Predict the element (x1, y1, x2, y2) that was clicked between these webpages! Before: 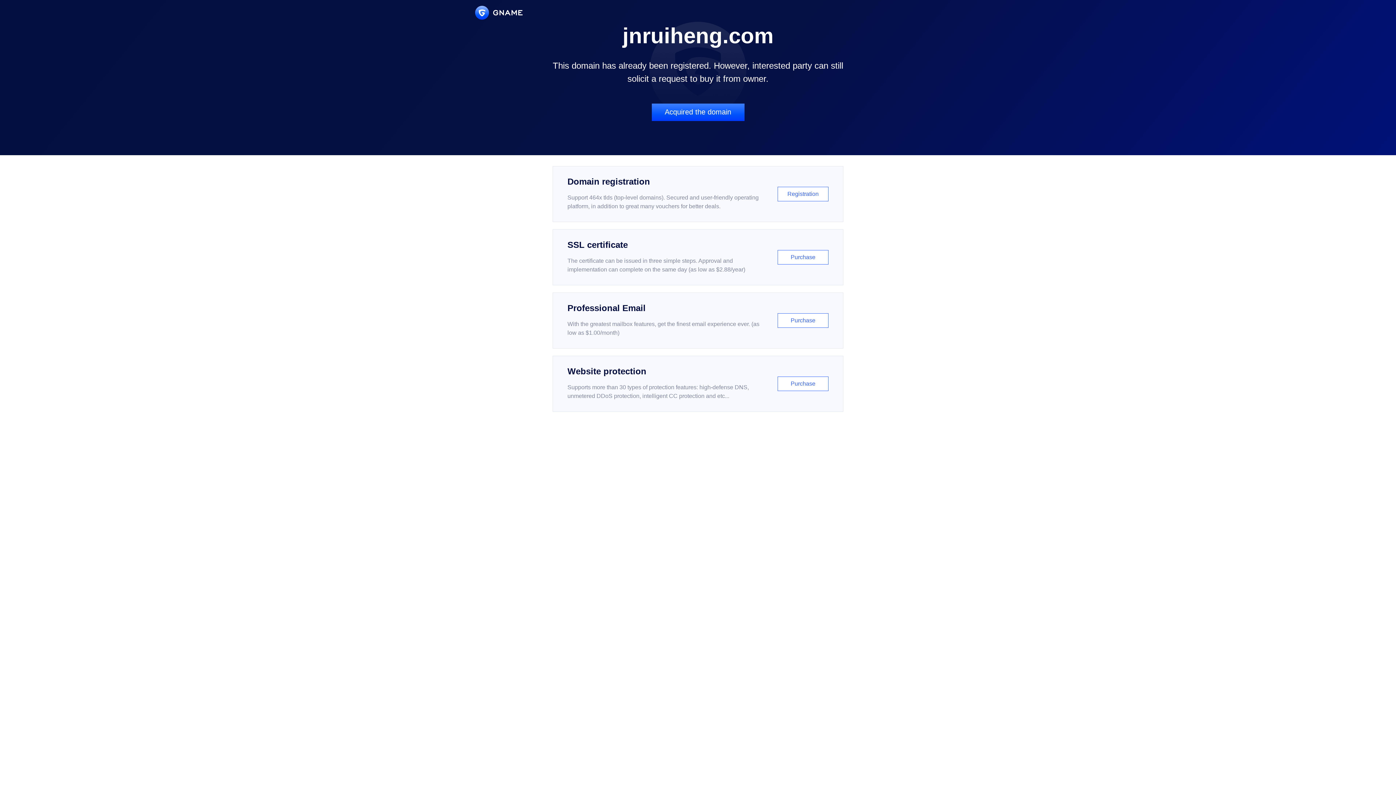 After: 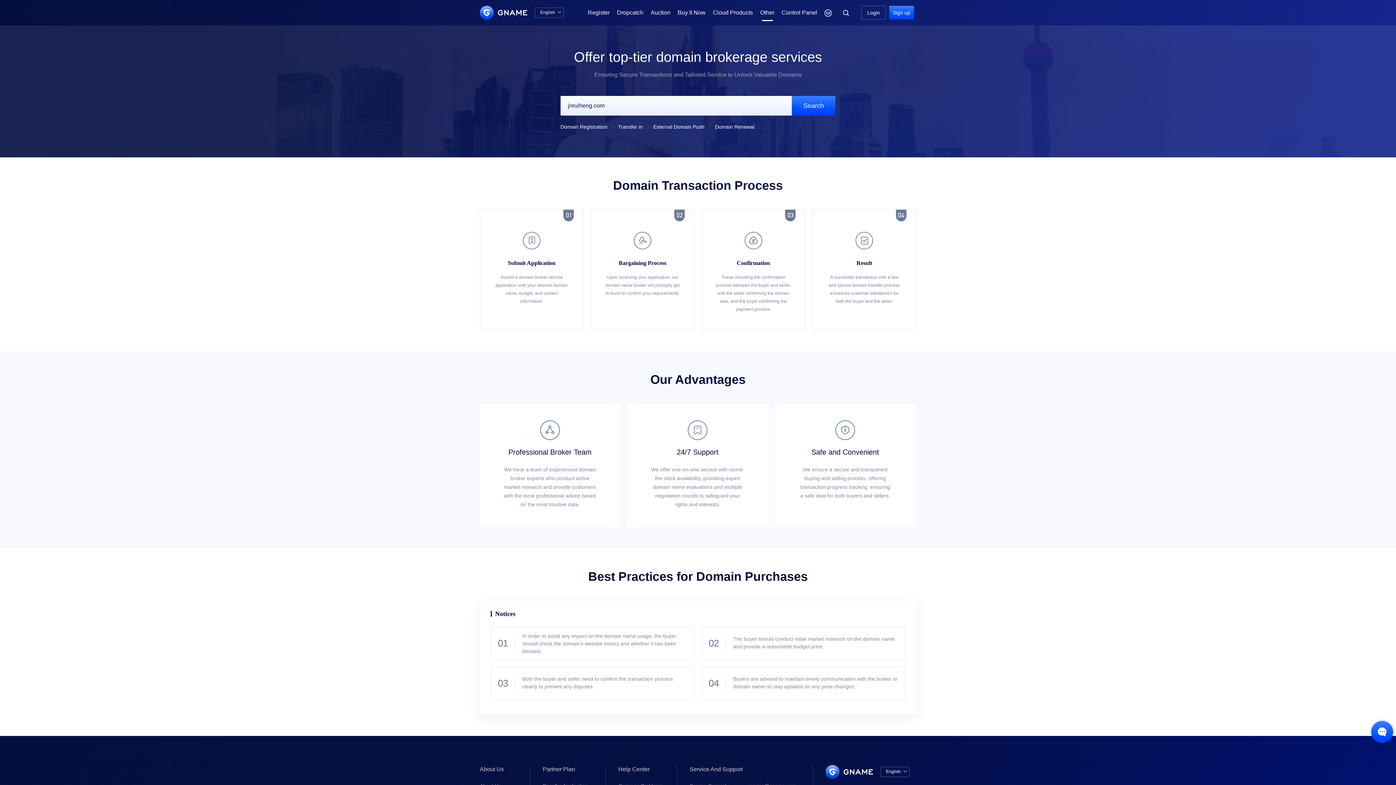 Action: bbox: (651, 103, 744, 121) label: Acquired the domain